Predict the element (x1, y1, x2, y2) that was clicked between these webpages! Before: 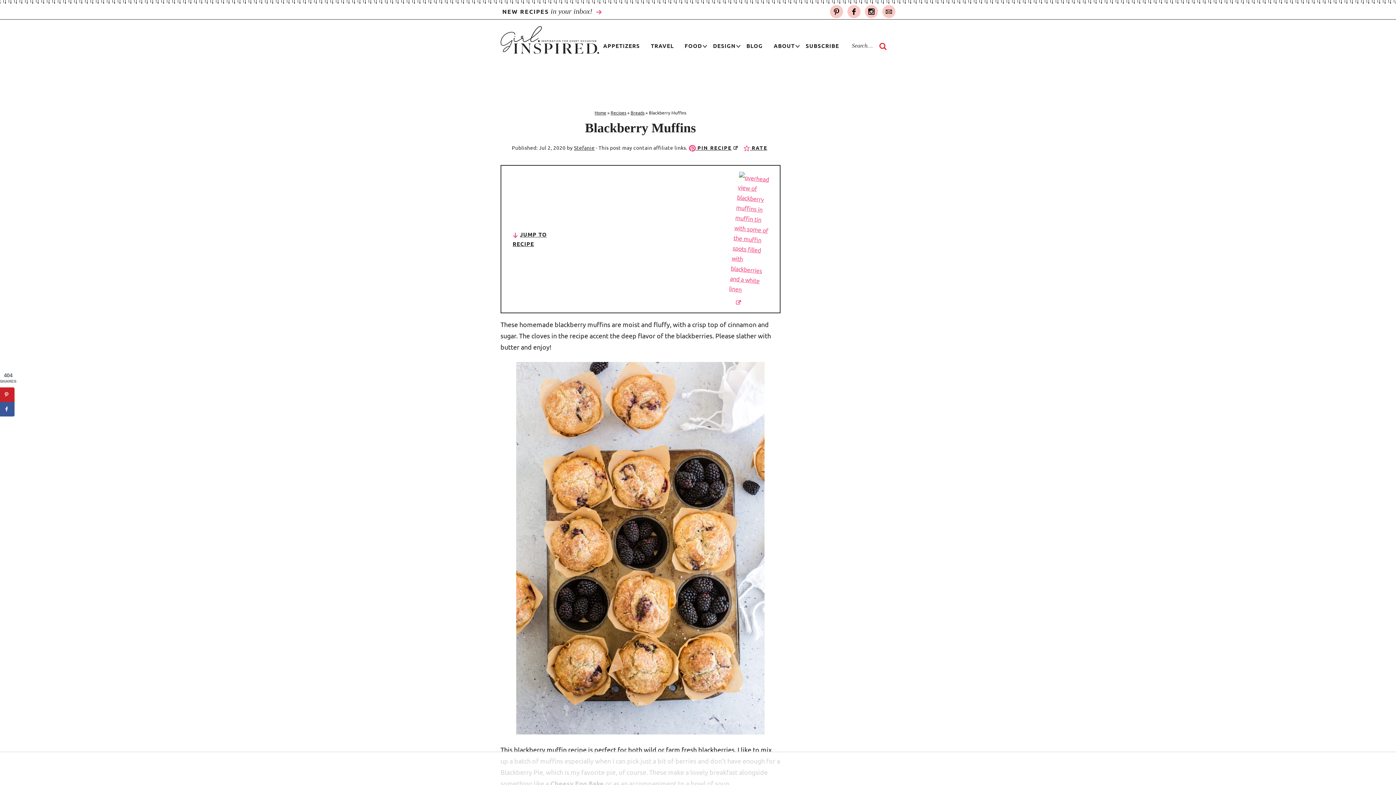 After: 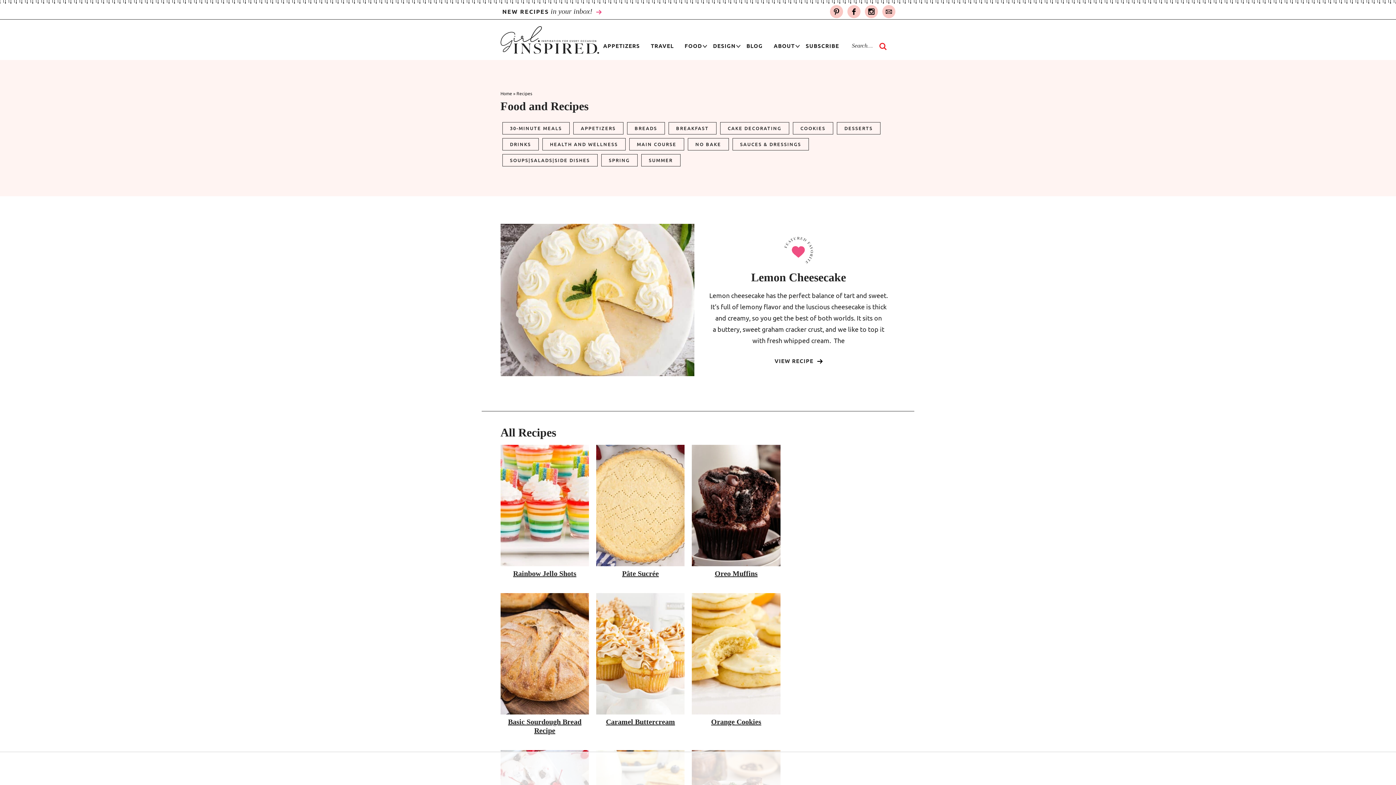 Action: bbox: (682, 37, 704, 50) label: FOOD